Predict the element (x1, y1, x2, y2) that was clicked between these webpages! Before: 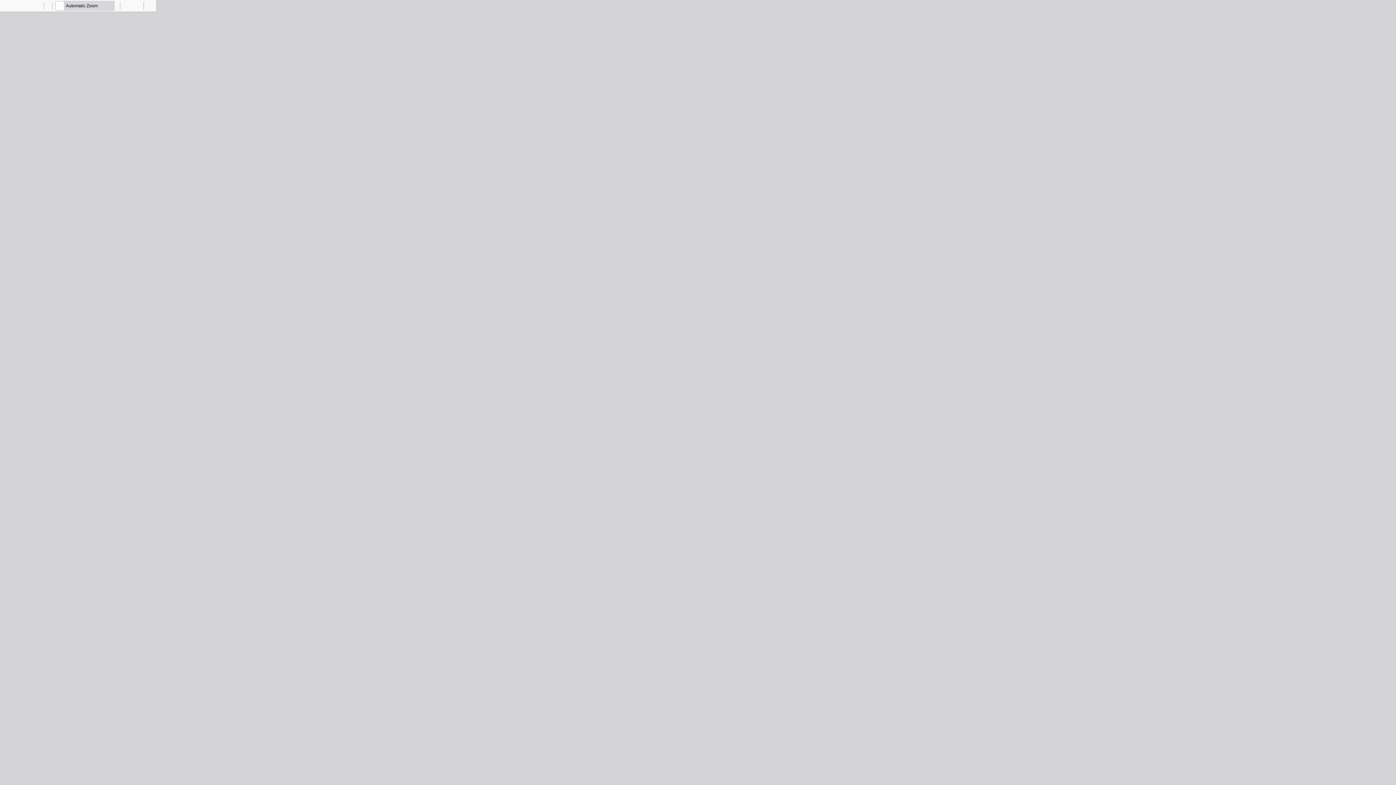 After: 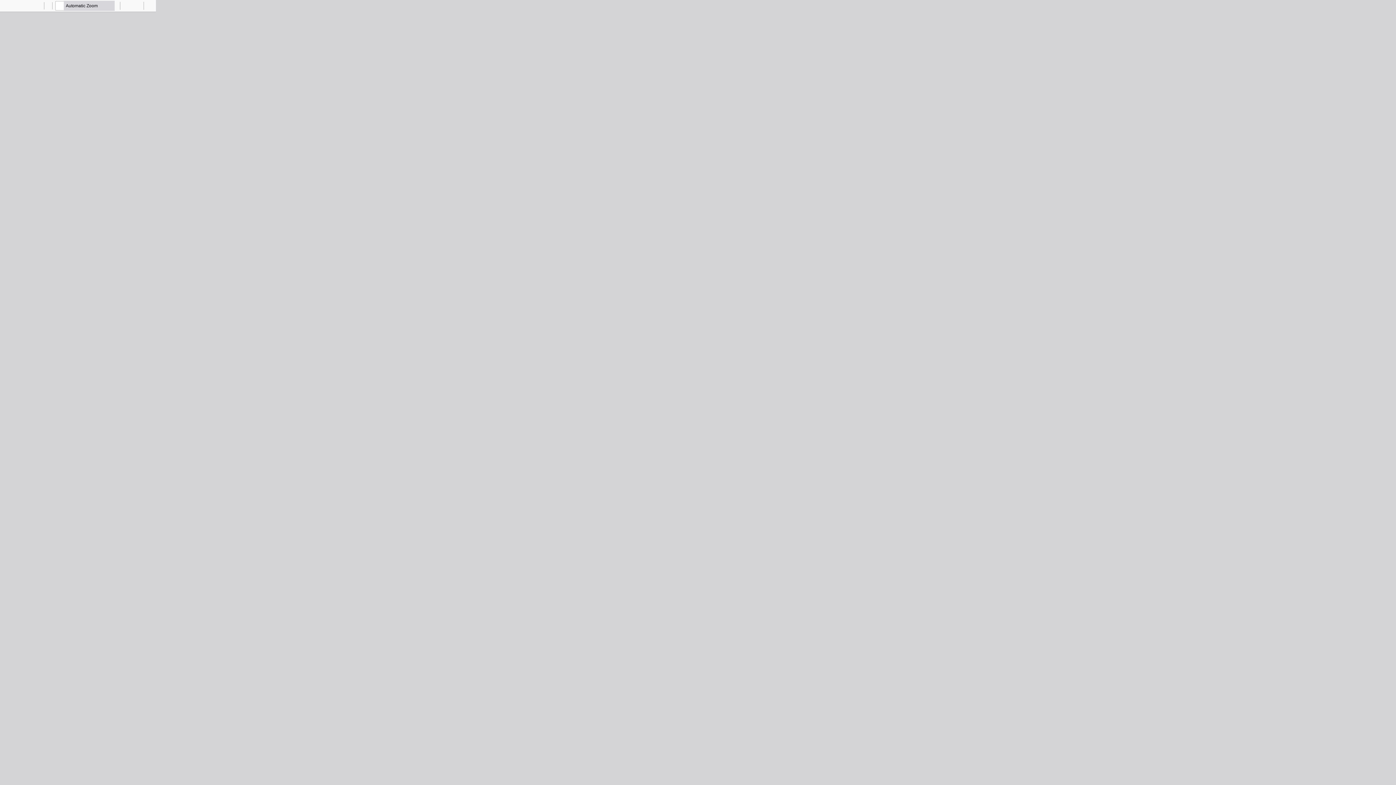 Action: bbox: (41, 0, 52, 10) label: Zoom Out